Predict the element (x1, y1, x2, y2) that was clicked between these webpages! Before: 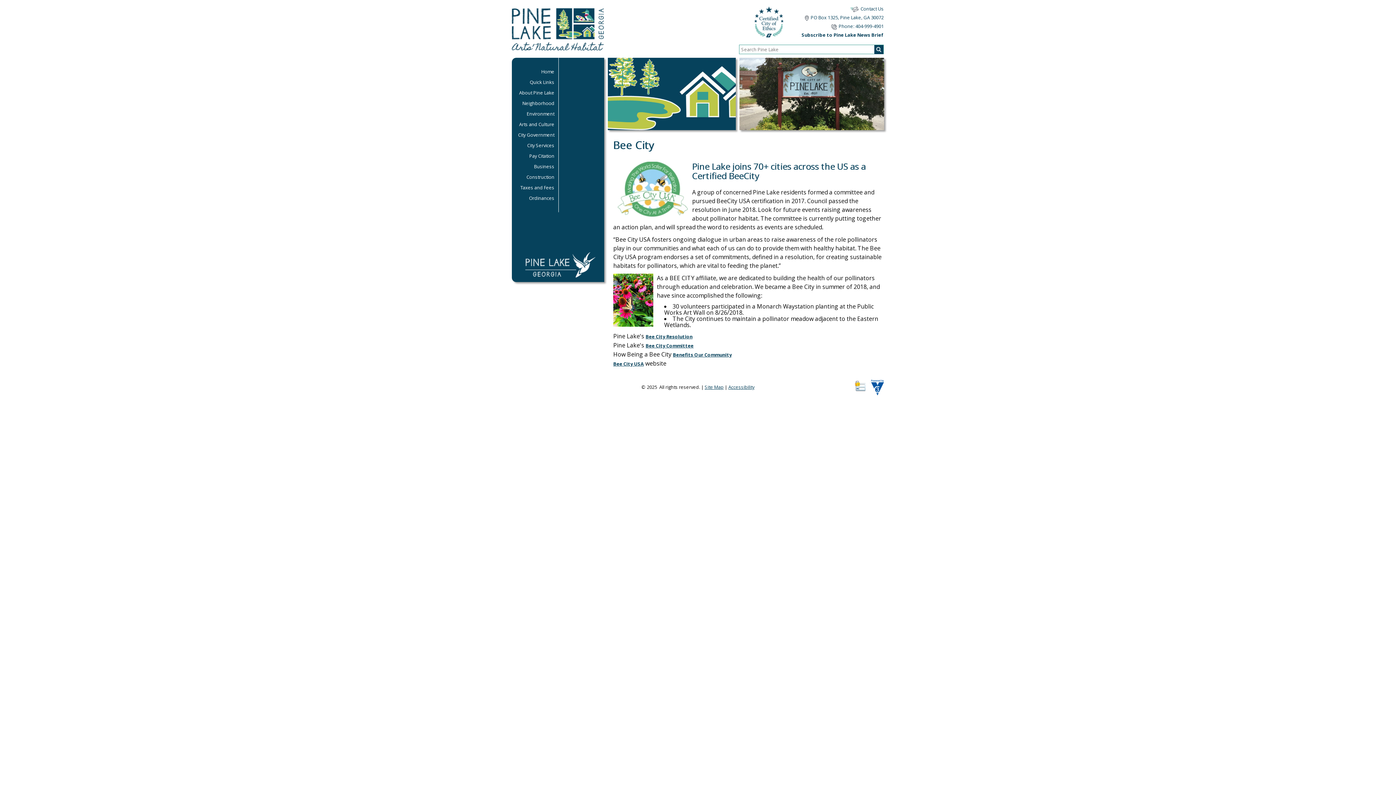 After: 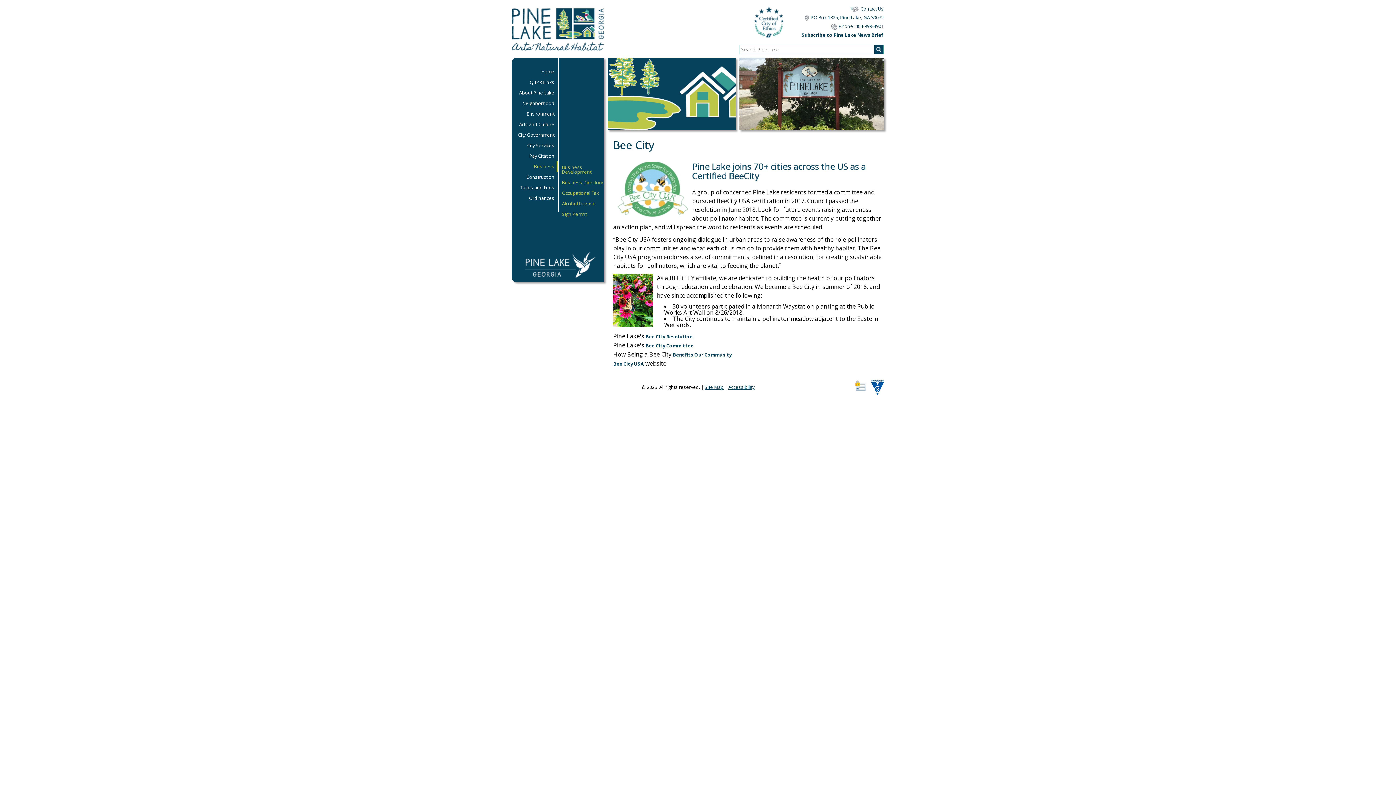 Action: bbox: (514, 161, 558, 172) label: Business